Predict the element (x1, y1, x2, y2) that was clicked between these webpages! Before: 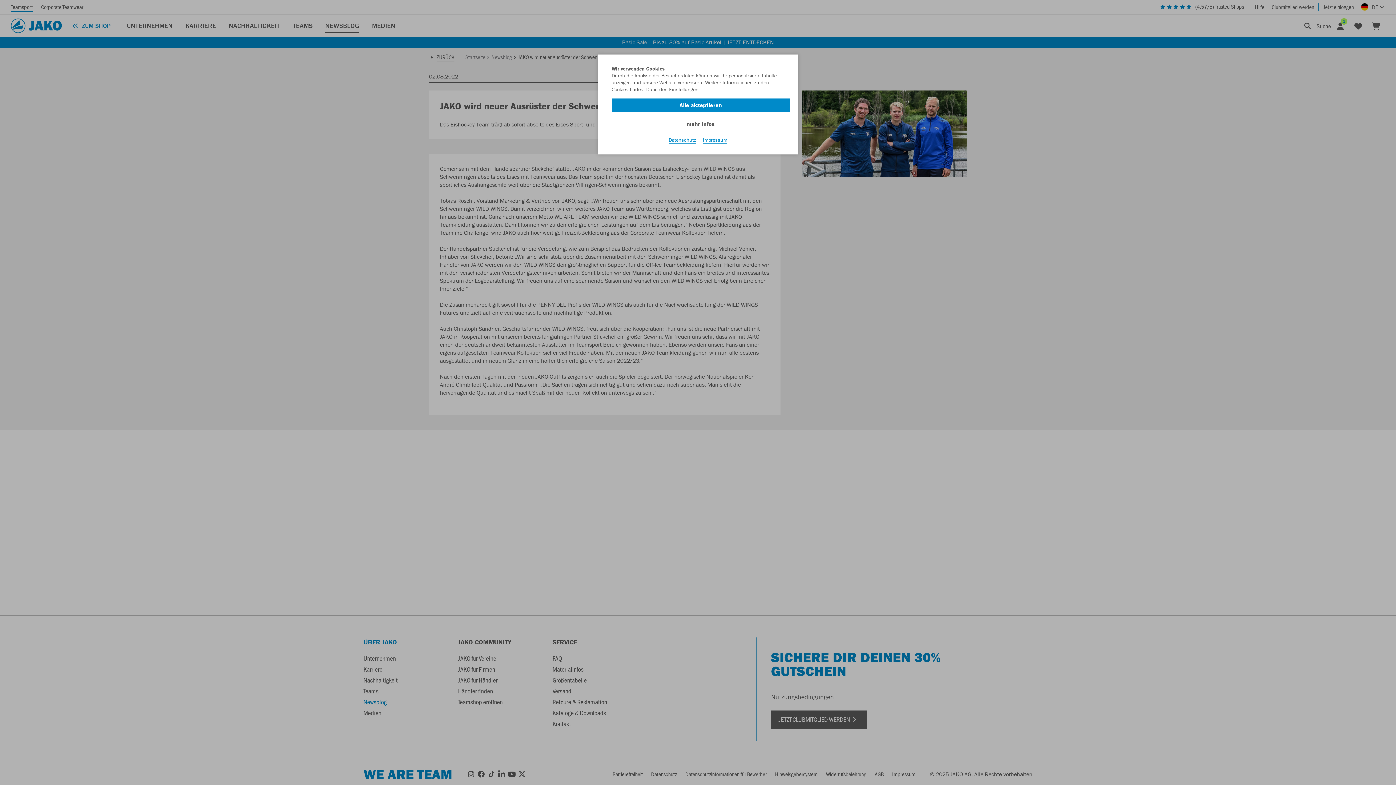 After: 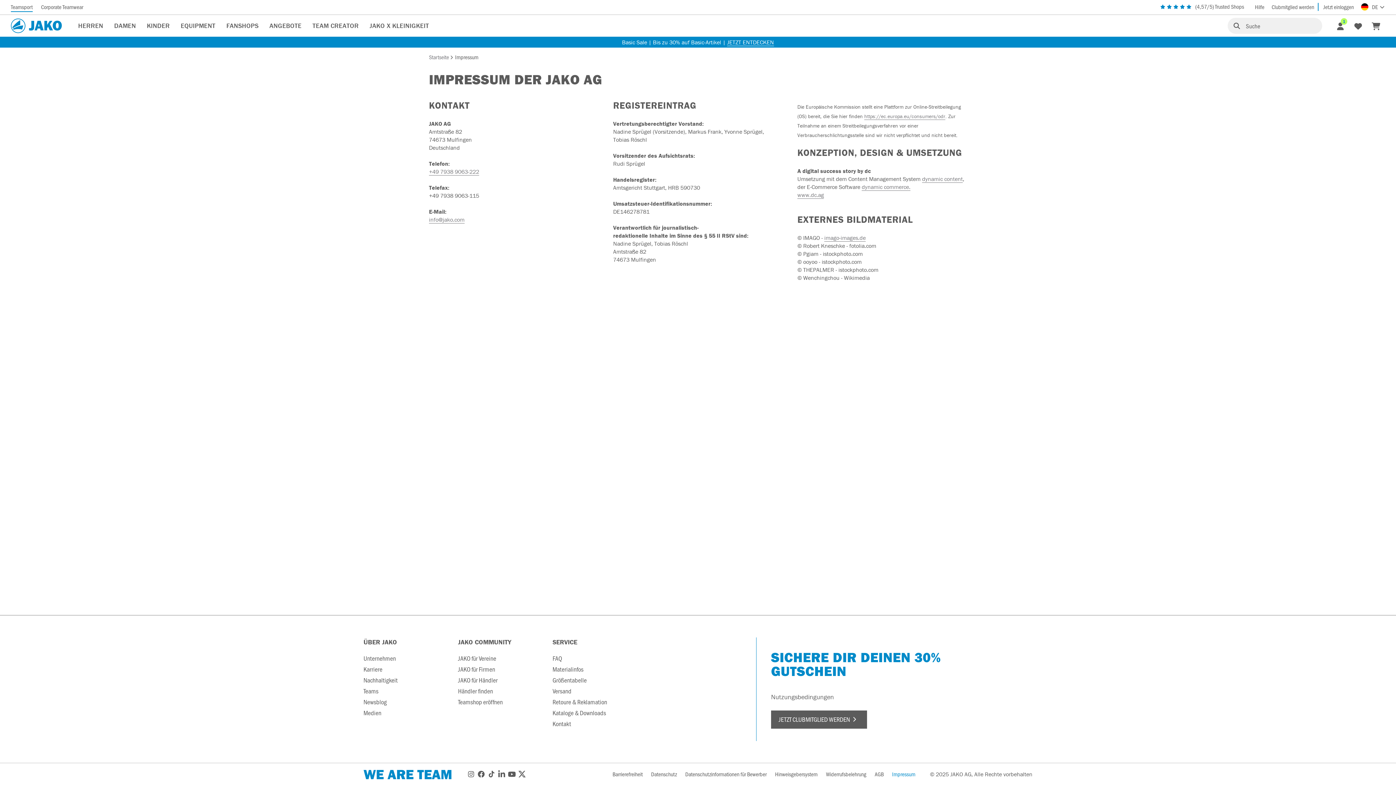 Action: label: Impressum bbox: (703, 136, 727, 143)